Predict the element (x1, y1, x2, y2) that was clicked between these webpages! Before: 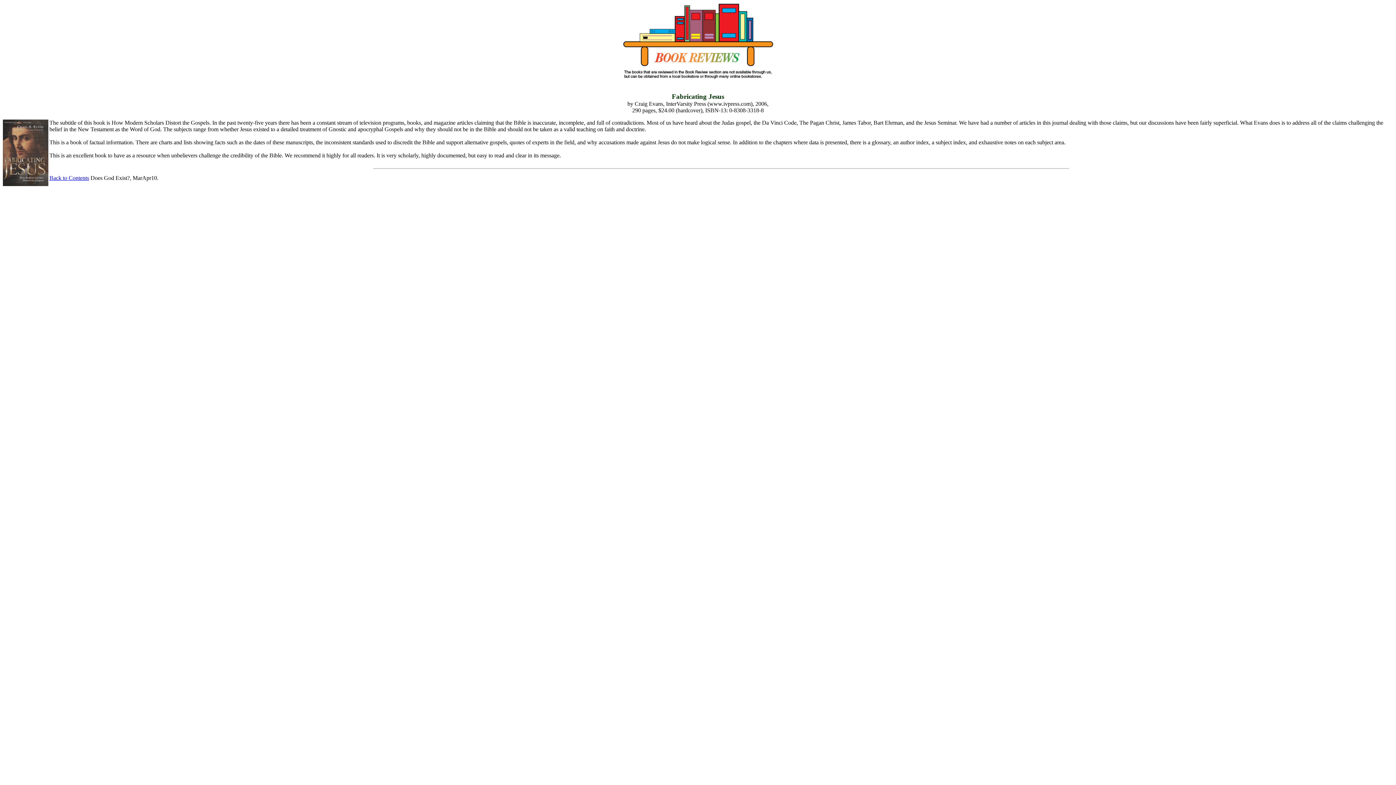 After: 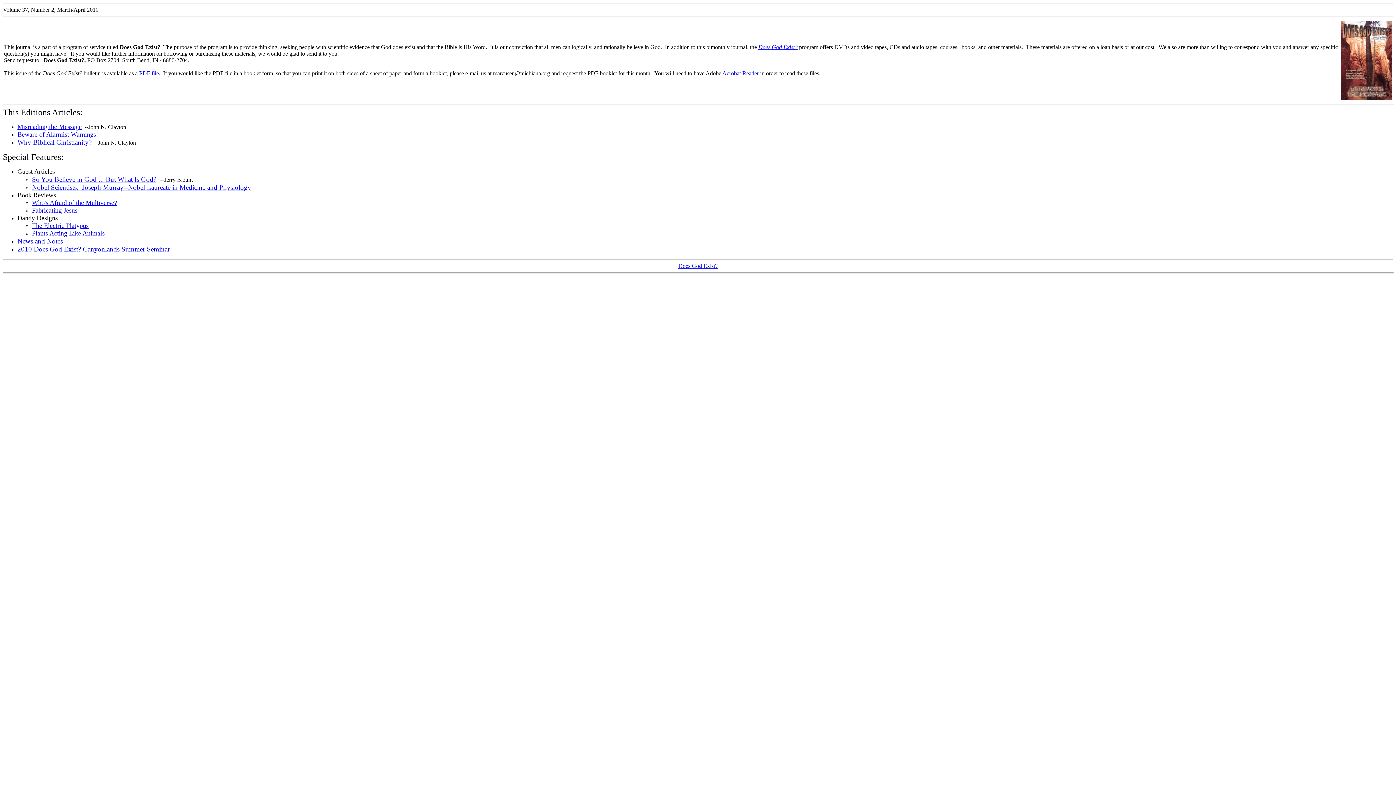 Action: label: Back to Contents bbox: (49, 174, 89, 181)